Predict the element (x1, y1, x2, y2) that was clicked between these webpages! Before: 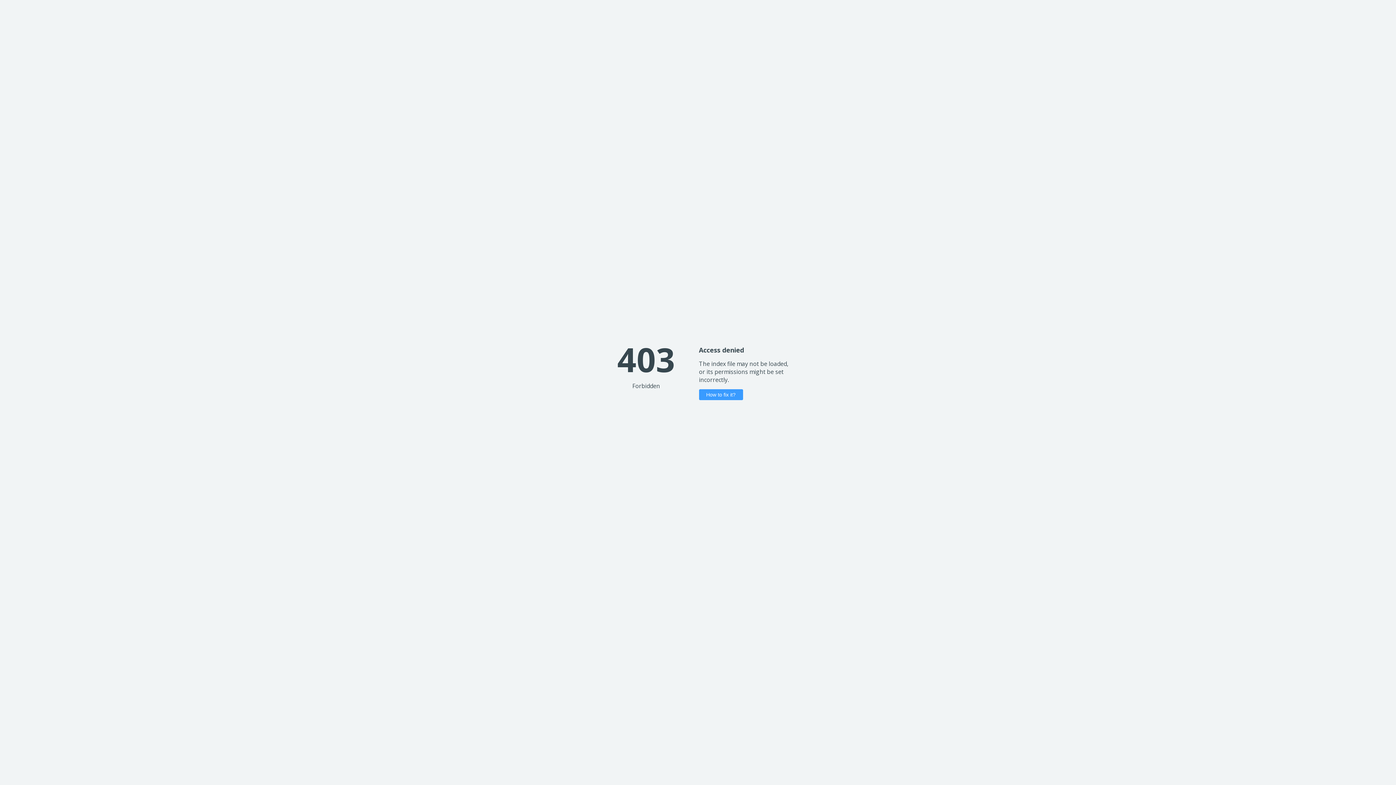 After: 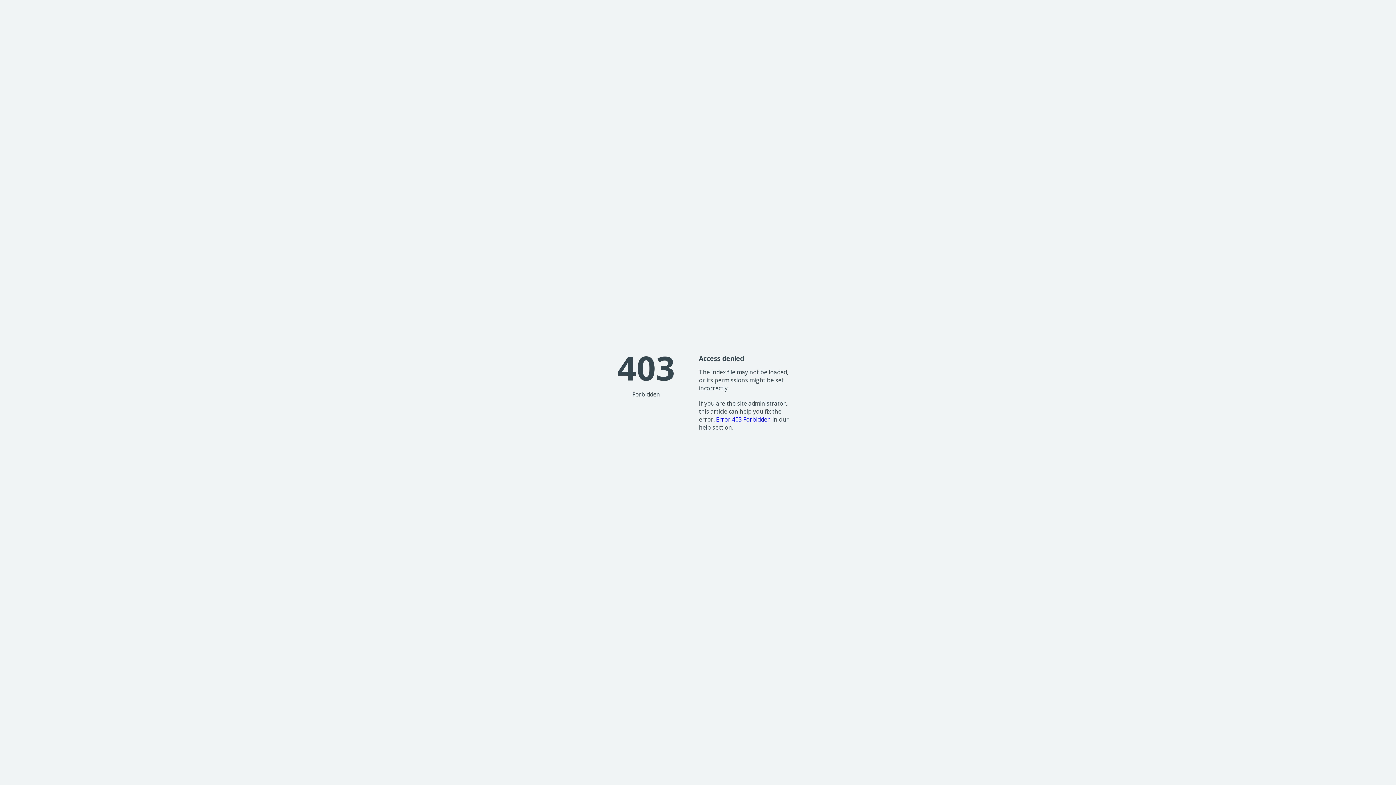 Action: label: How to fix it? bbox: (699, 389, 743, 400)